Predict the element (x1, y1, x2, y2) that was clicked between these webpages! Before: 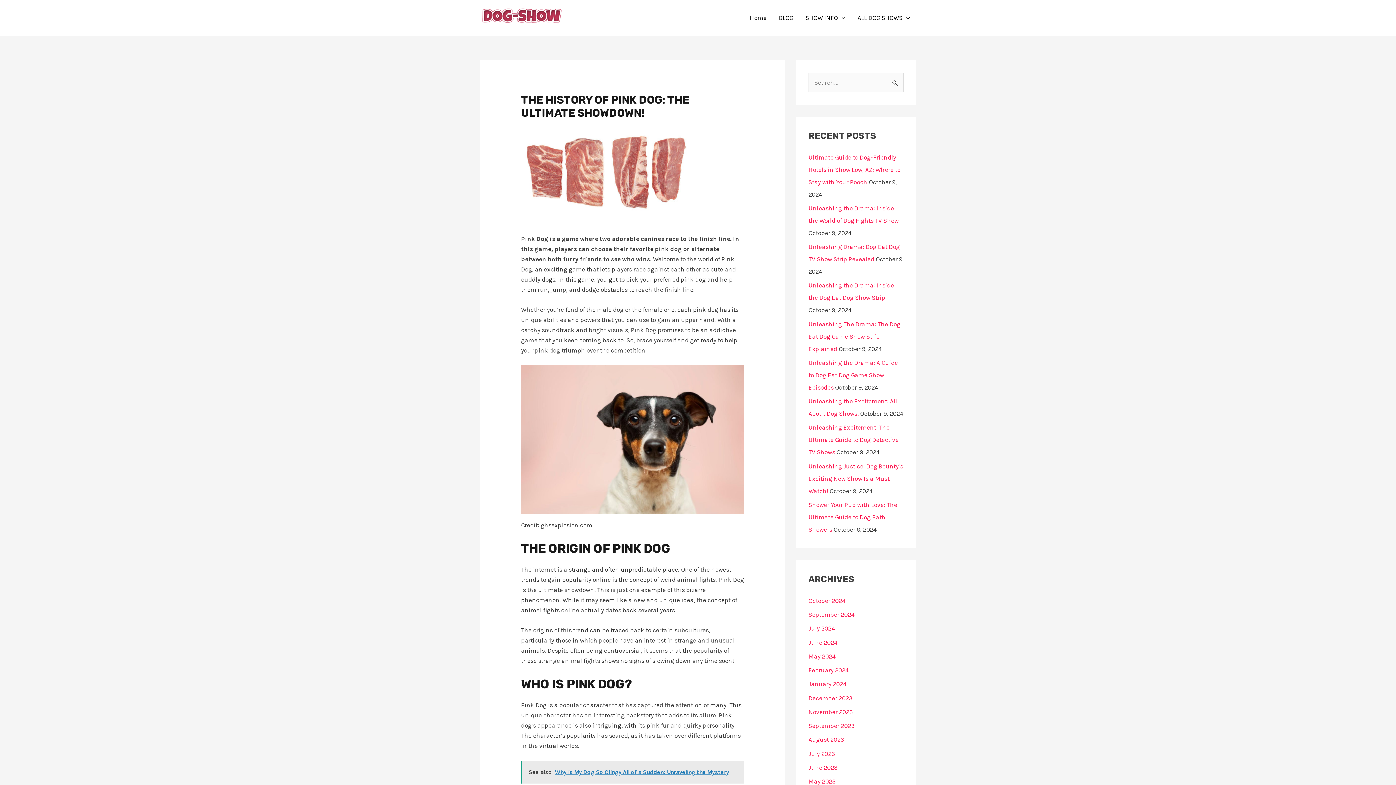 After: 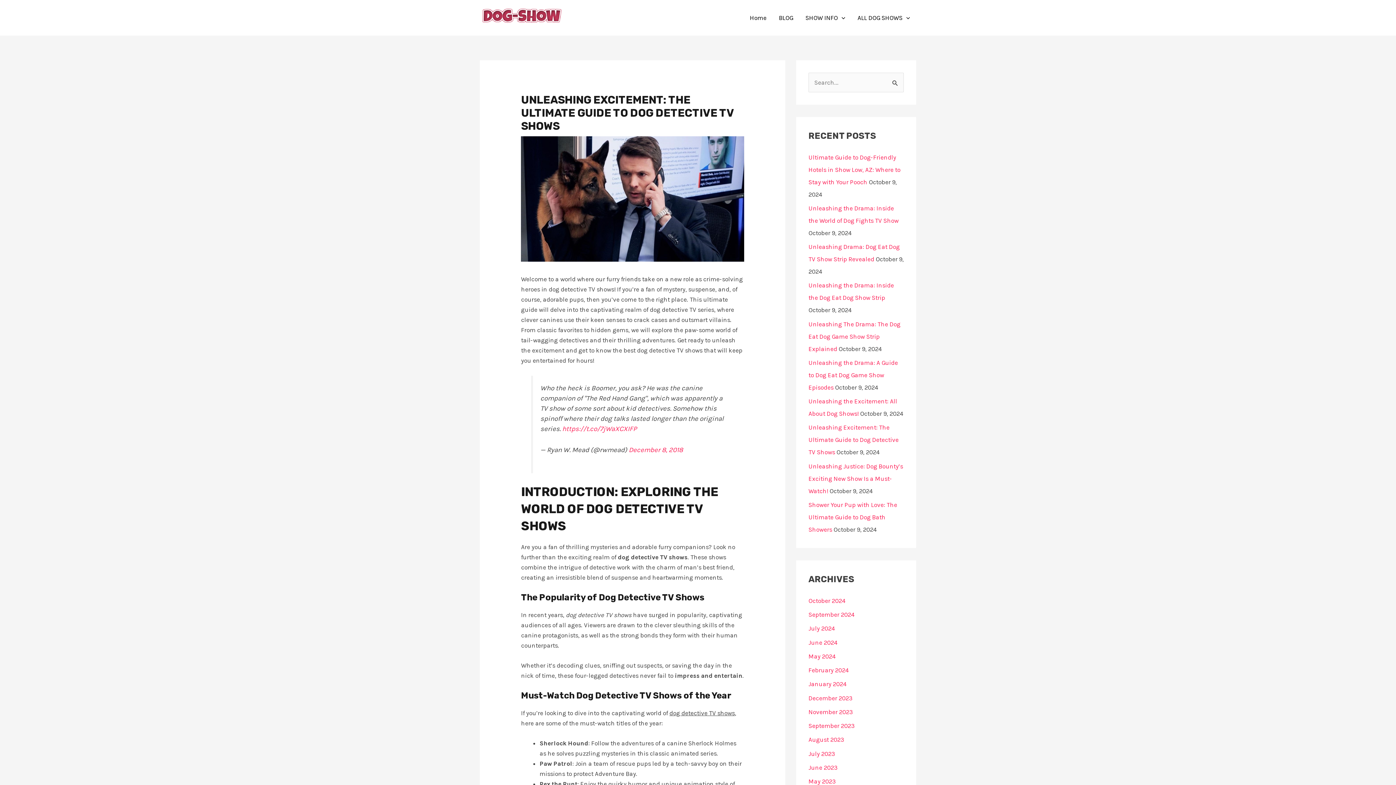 Action: bbox: (808, 424, 898, 456) label: Unleashing Excitement: The Ultimate Guide to Dog Detective TV Shows